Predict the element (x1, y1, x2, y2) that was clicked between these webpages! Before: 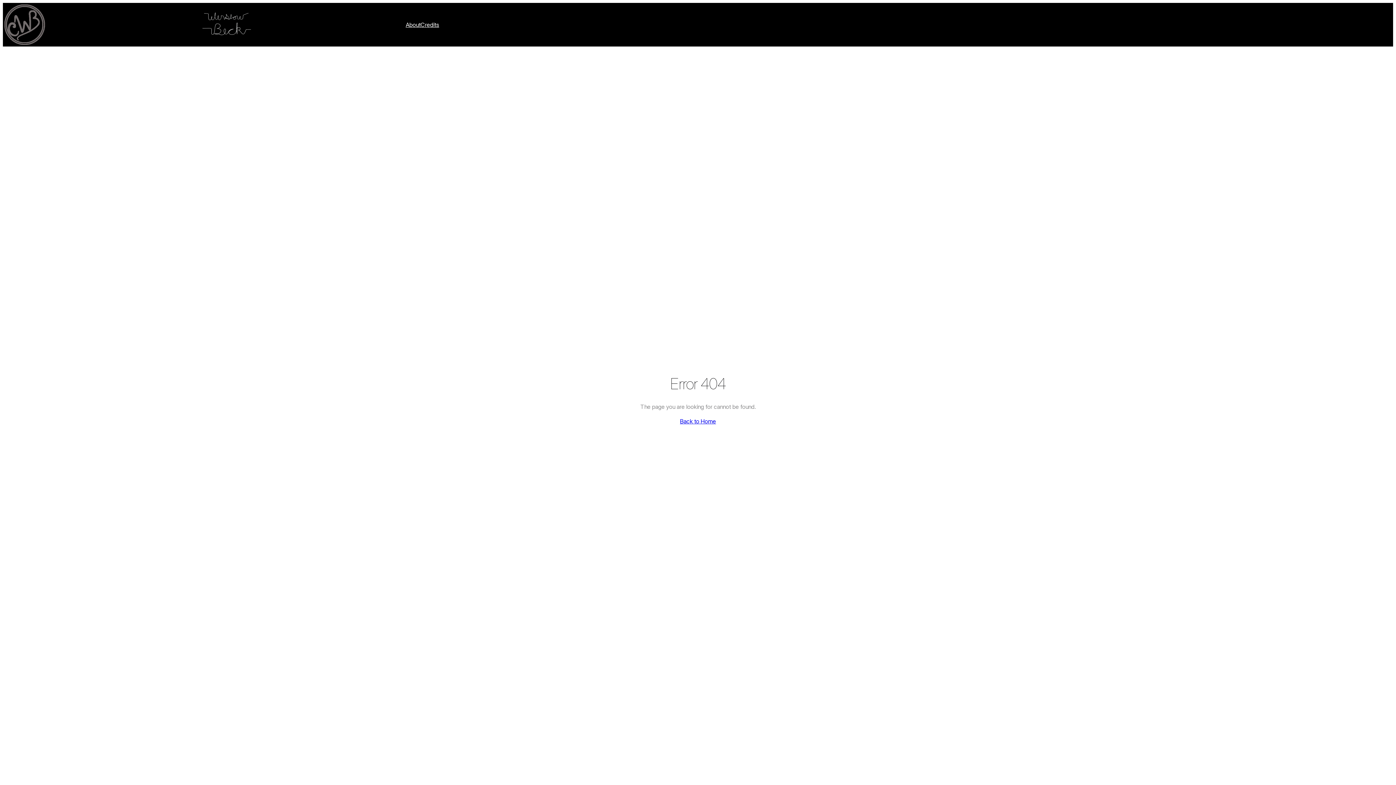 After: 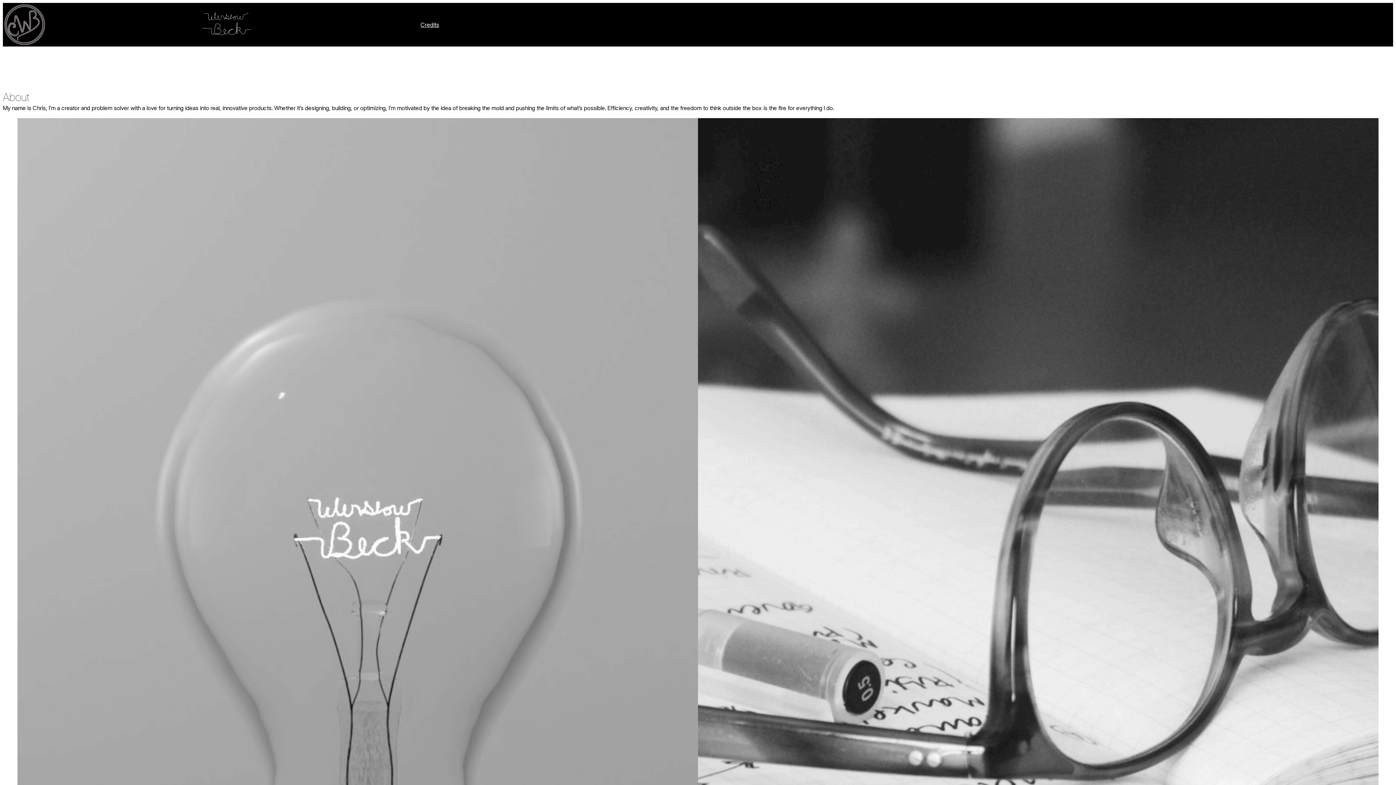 Action: label: About bbox: (405, 20, 420, 29)